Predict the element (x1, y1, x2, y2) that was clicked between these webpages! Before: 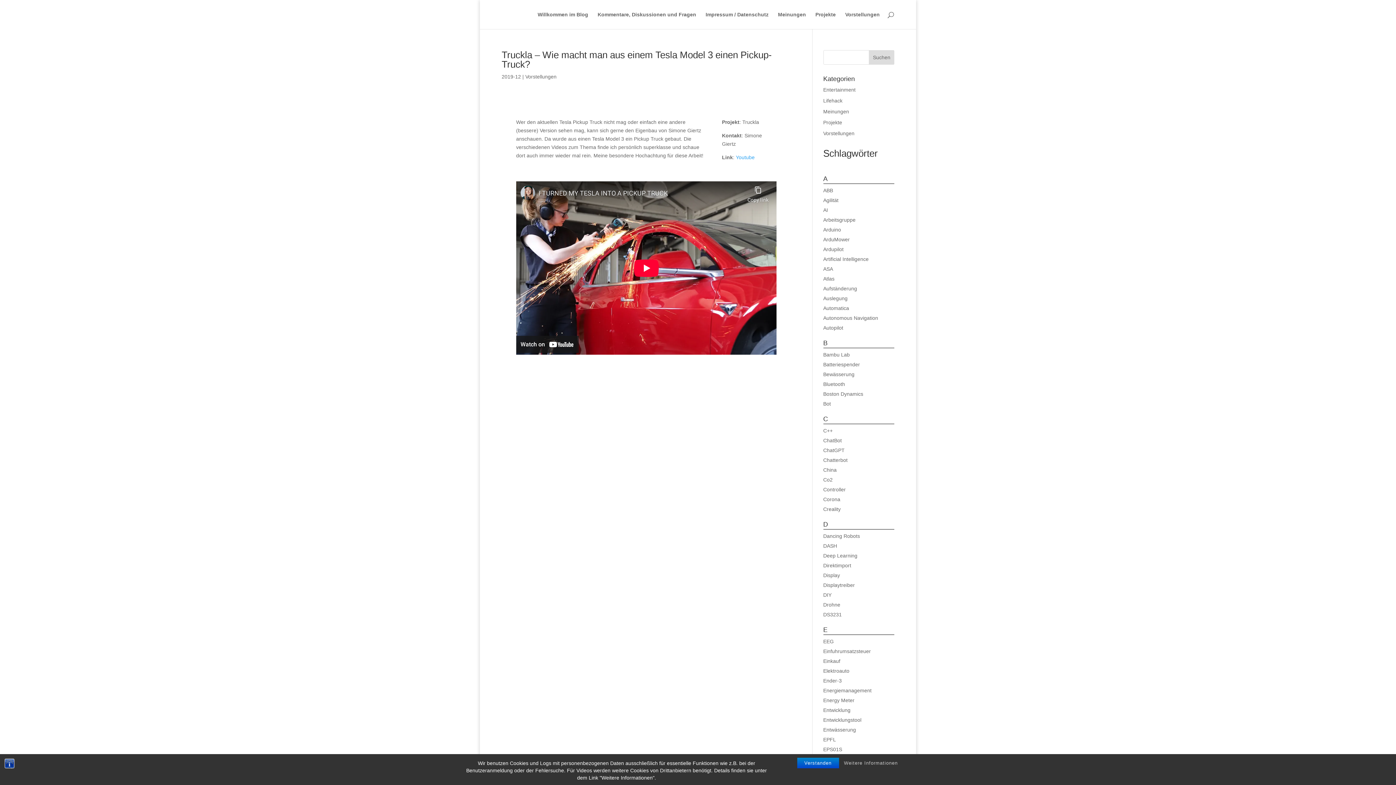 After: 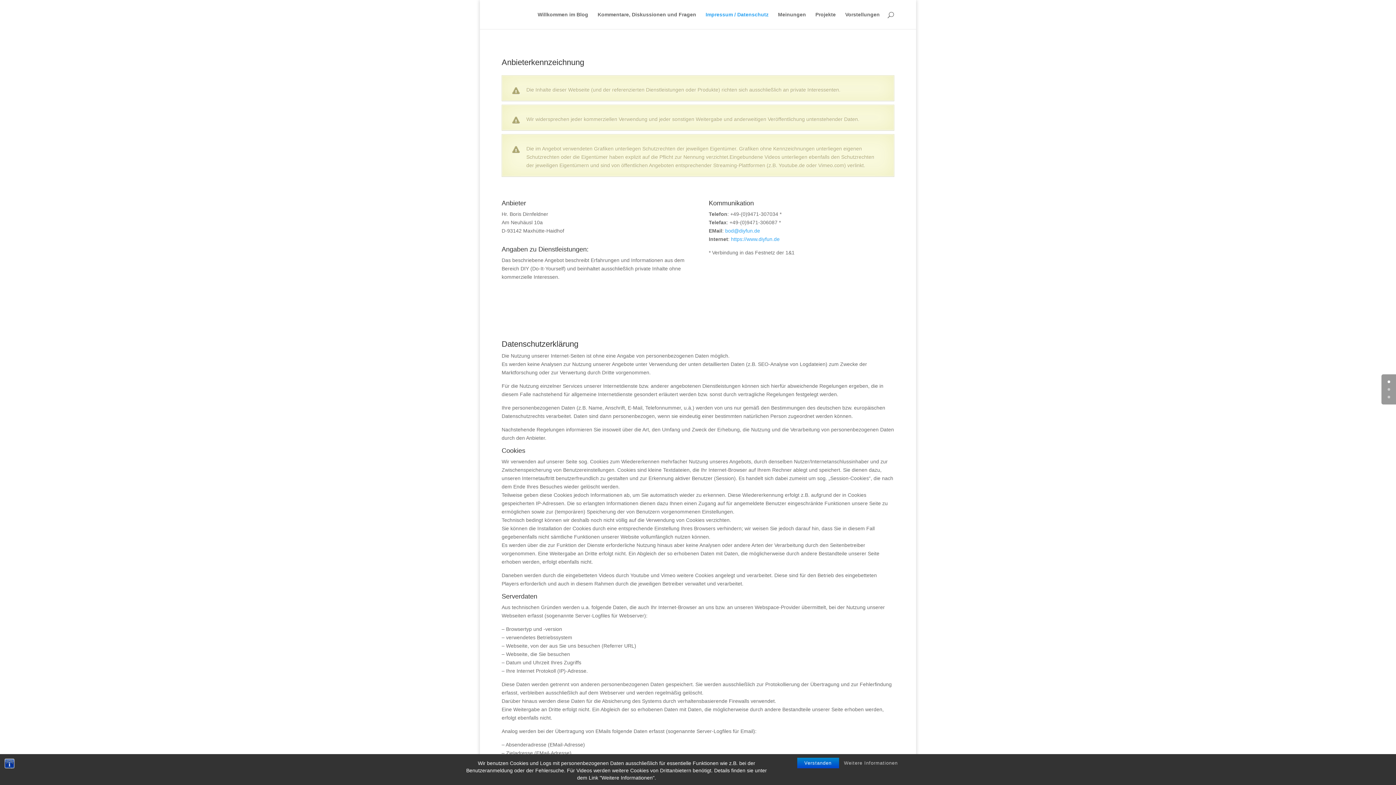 Action: bbox: (705, 12, 768, 29) label: Impressum / Datenschutz